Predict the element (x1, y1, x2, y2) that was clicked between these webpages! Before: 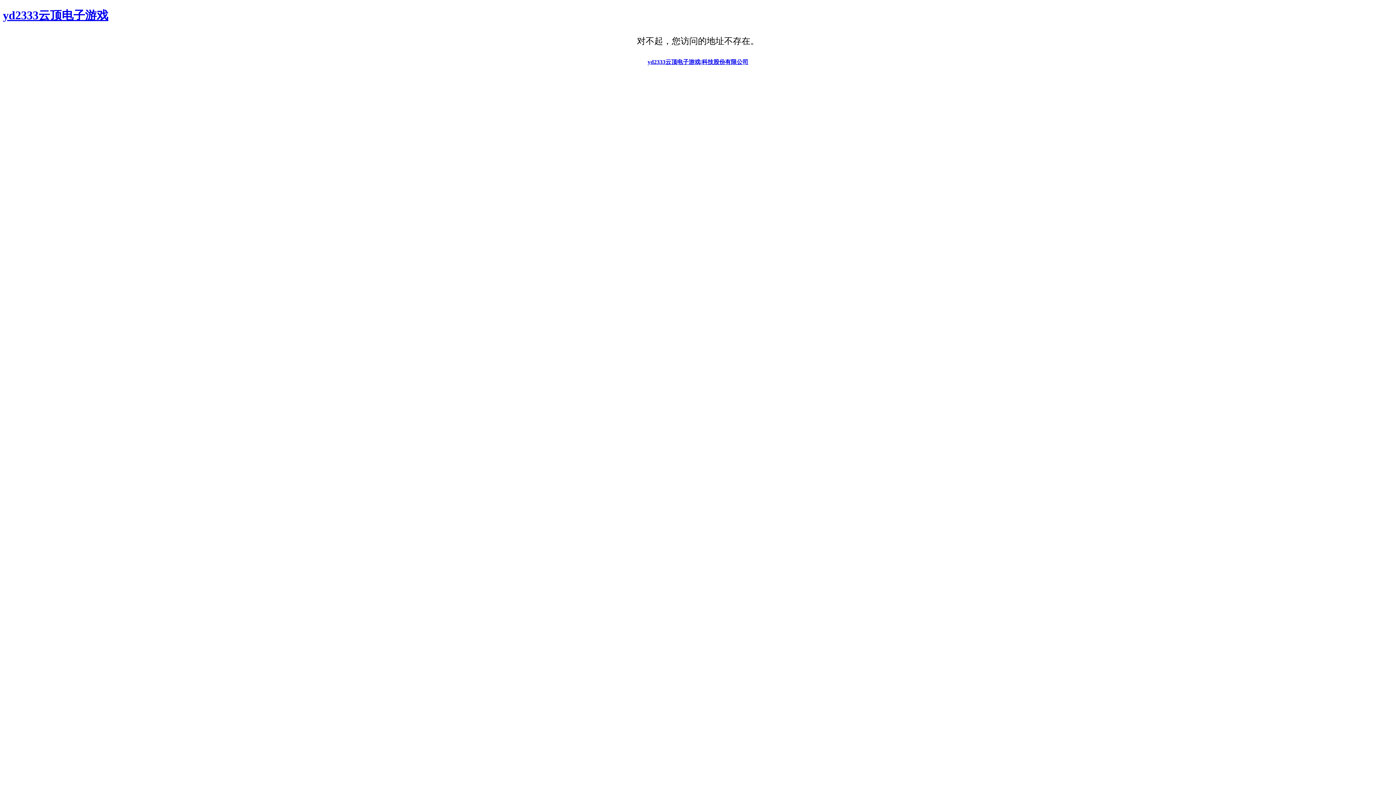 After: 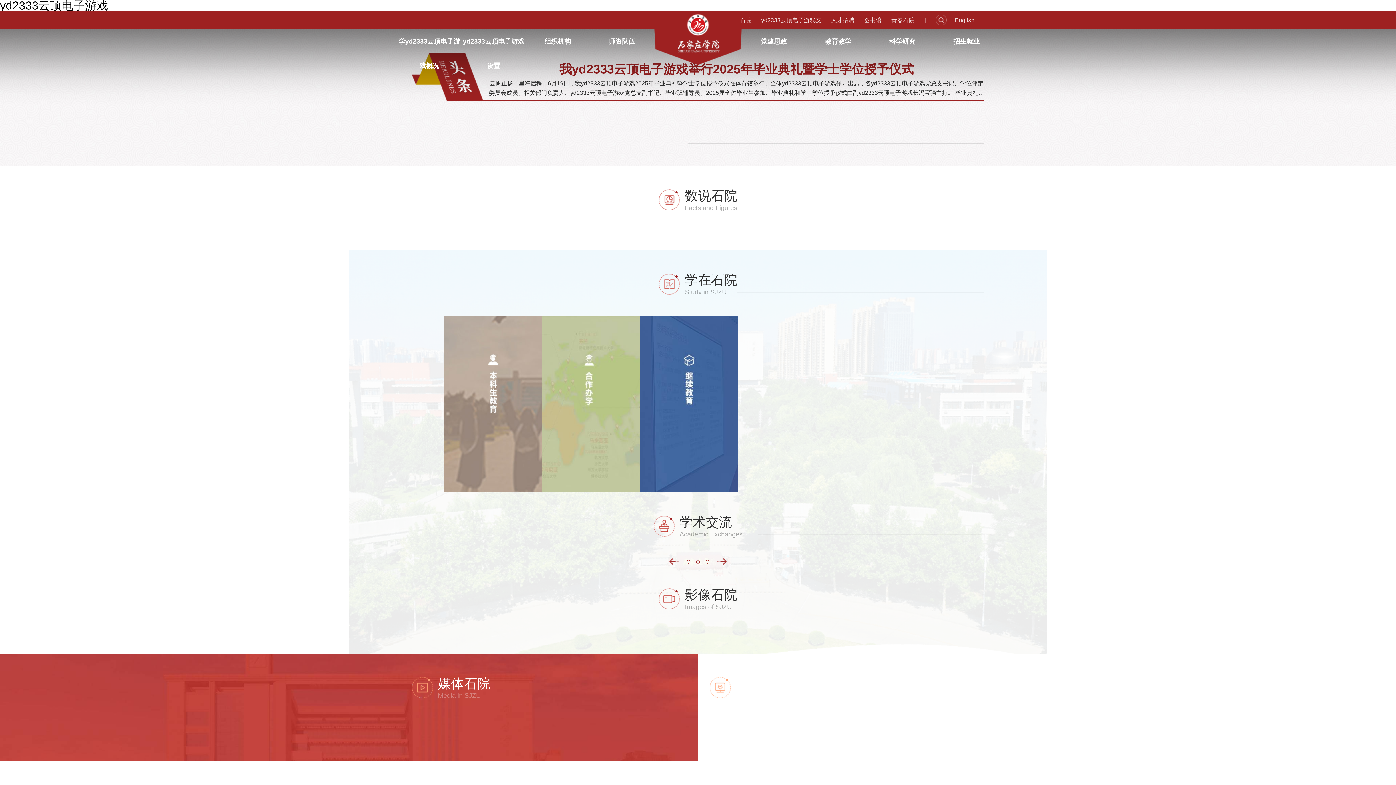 Action: bbox: (2, 8, 108, 21) label: yd2333云顶电子游戏